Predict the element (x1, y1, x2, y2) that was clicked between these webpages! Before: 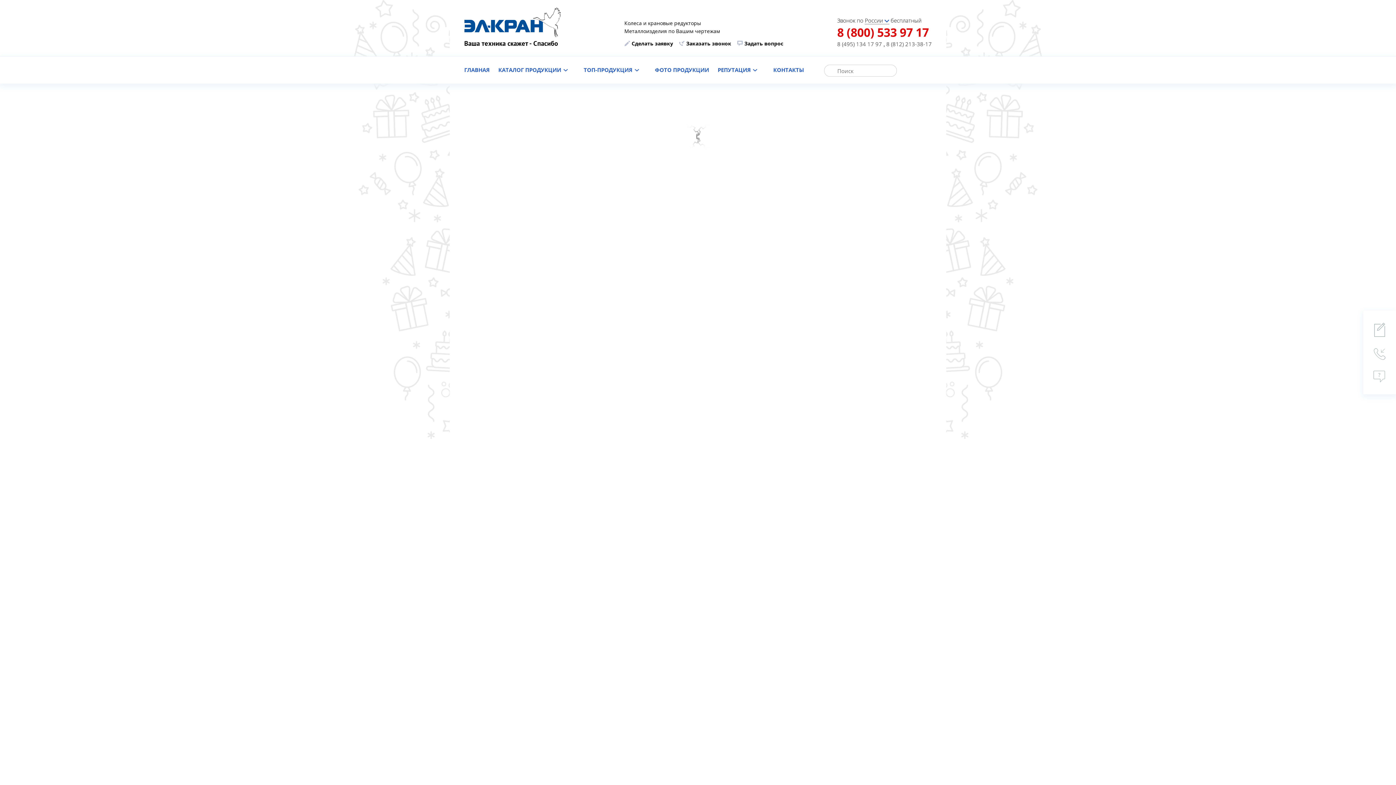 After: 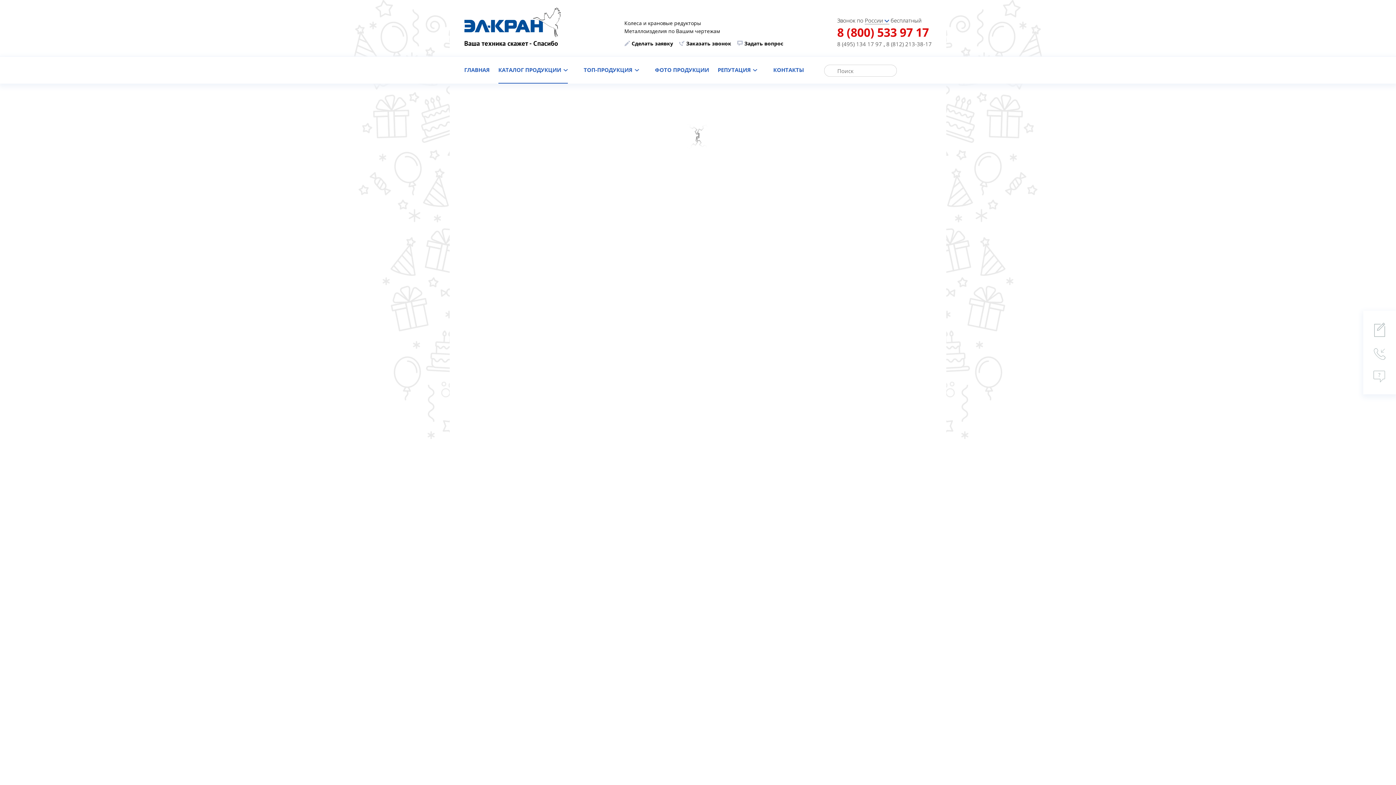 Action: label: Редукторы bbox: (480, 100, 511, 107)